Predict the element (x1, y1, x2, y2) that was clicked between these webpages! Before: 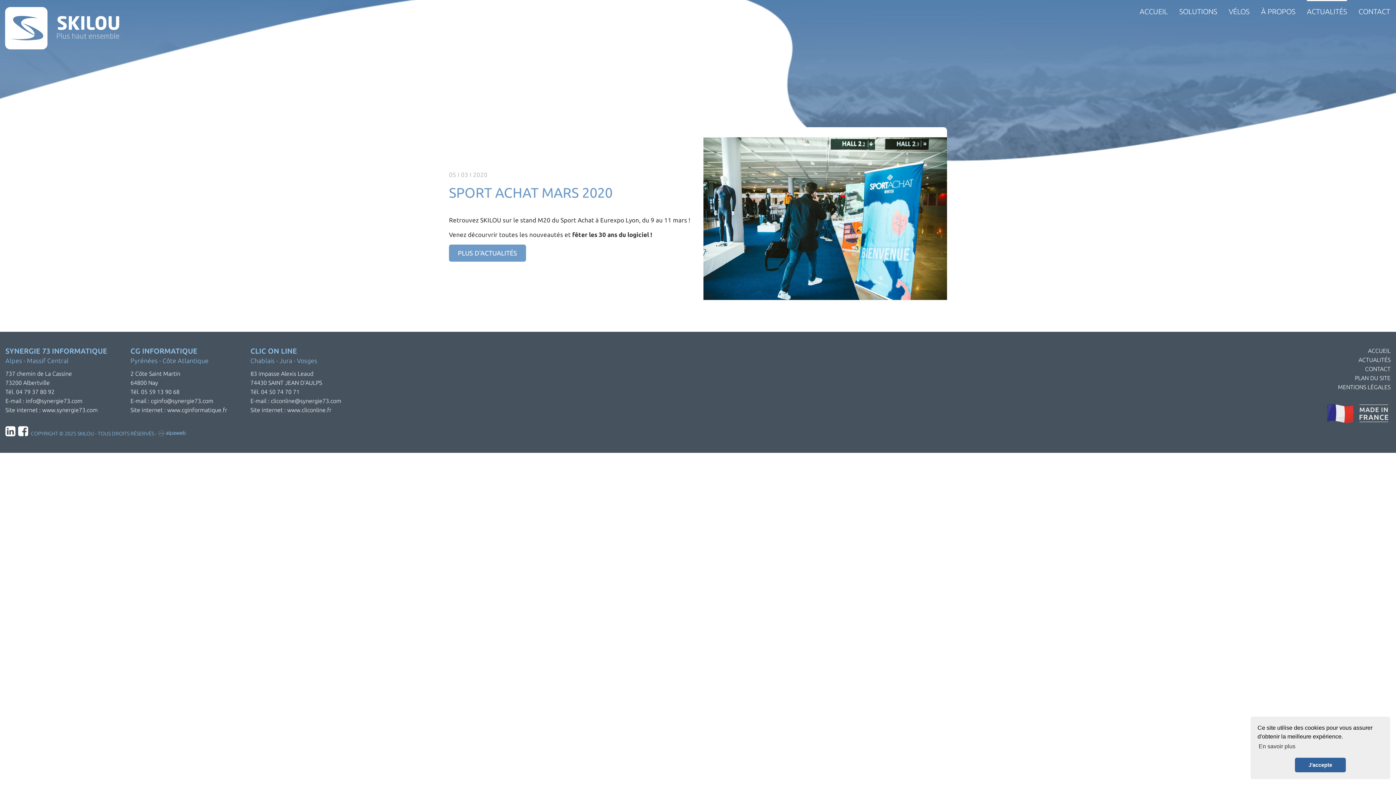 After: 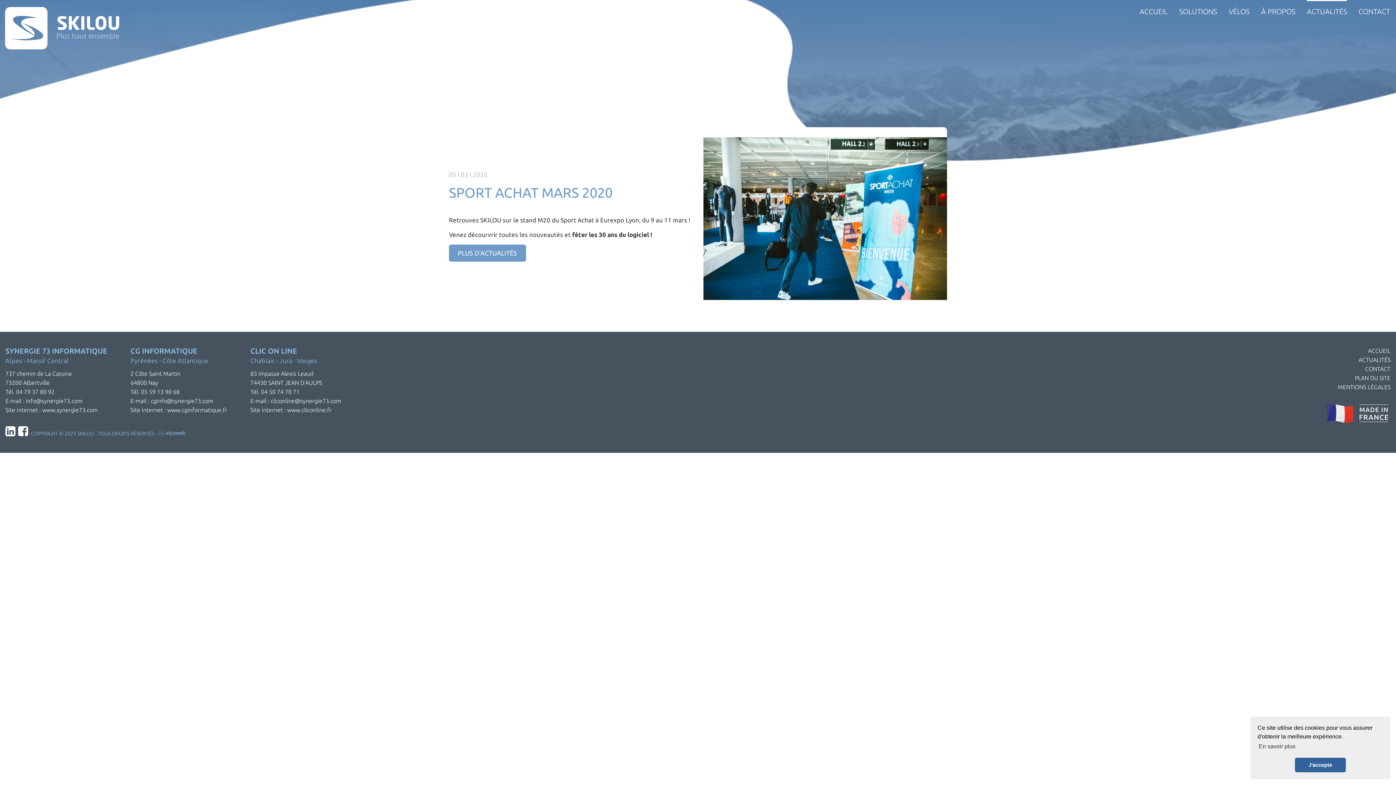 Action: bbox: (157, 430, 186, 436)